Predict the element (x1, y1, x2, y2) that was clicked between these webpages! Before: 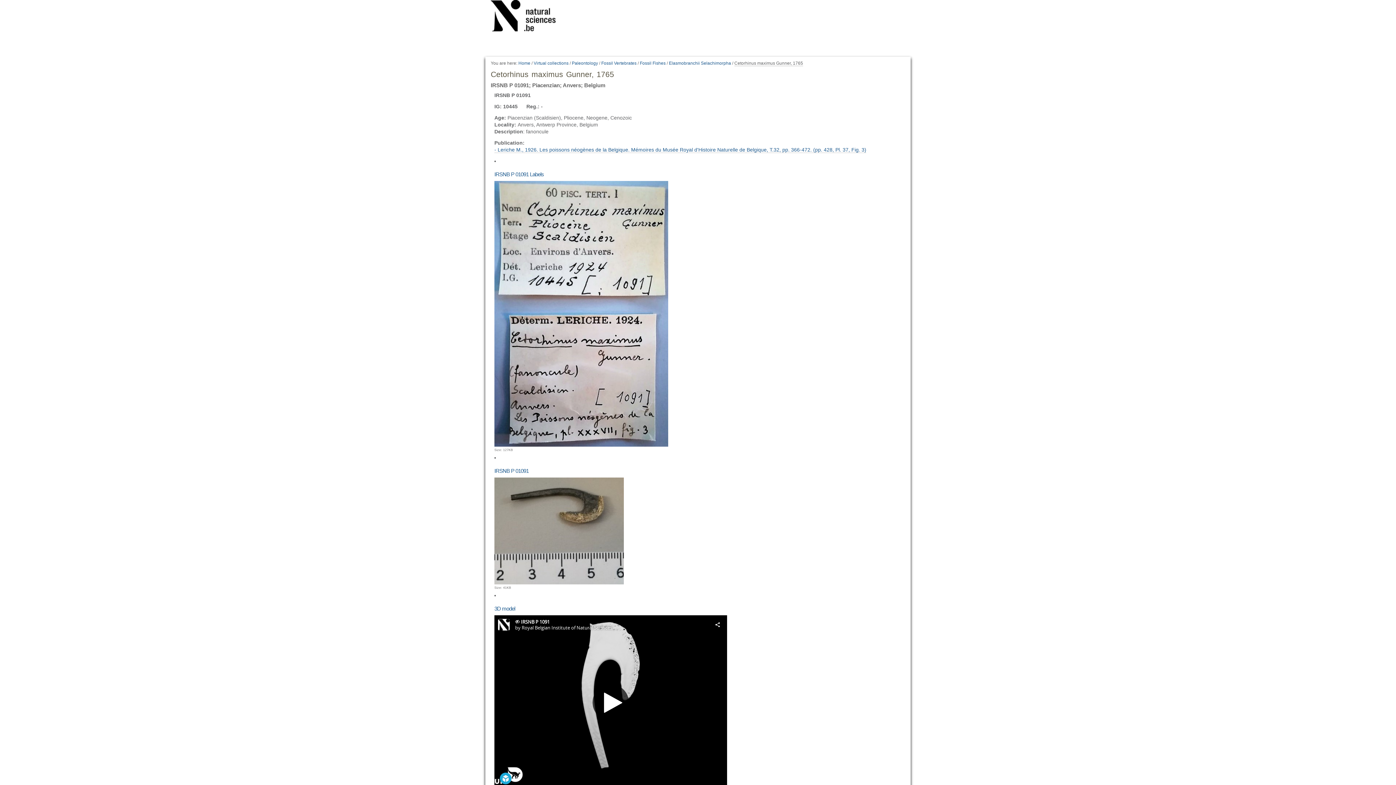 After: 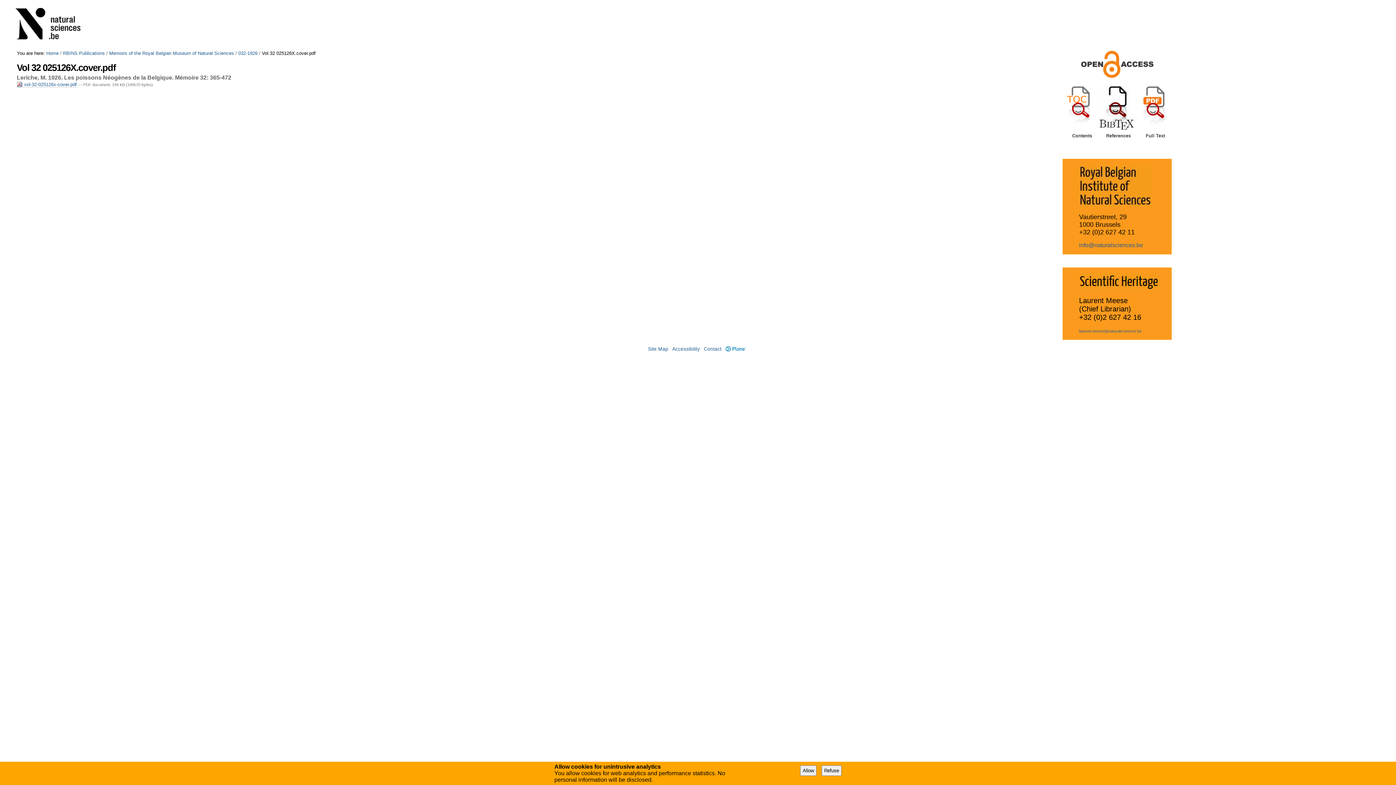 Action: label: - Leriche M., 1926. Les poissons néogènes de la Belgique. Mémoires du Musée Royal d'Histoire Naturelle de Belgique, T.32, pp. 366-472. (pp. 428, Pl. 37, Fig. 3) bbox: (494, 146, 866, 153)